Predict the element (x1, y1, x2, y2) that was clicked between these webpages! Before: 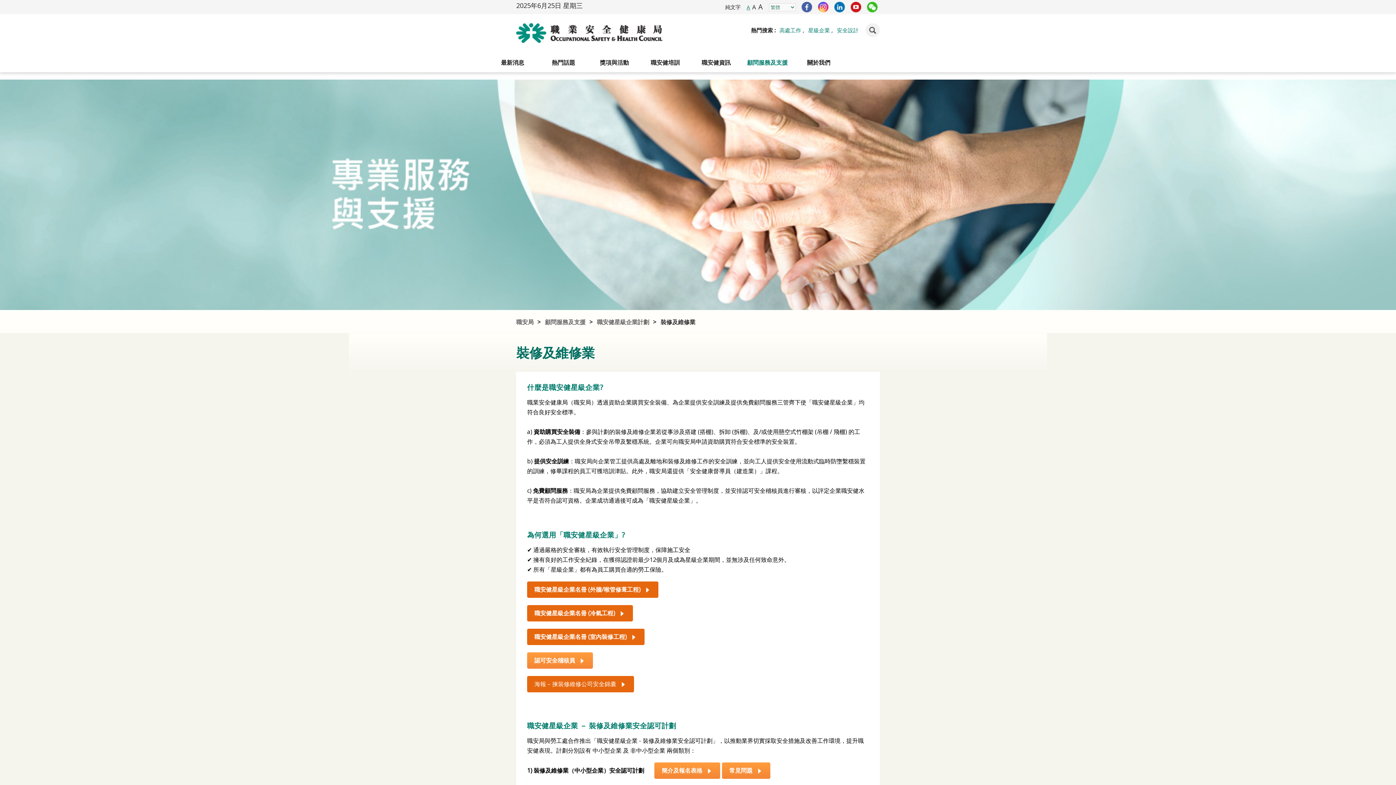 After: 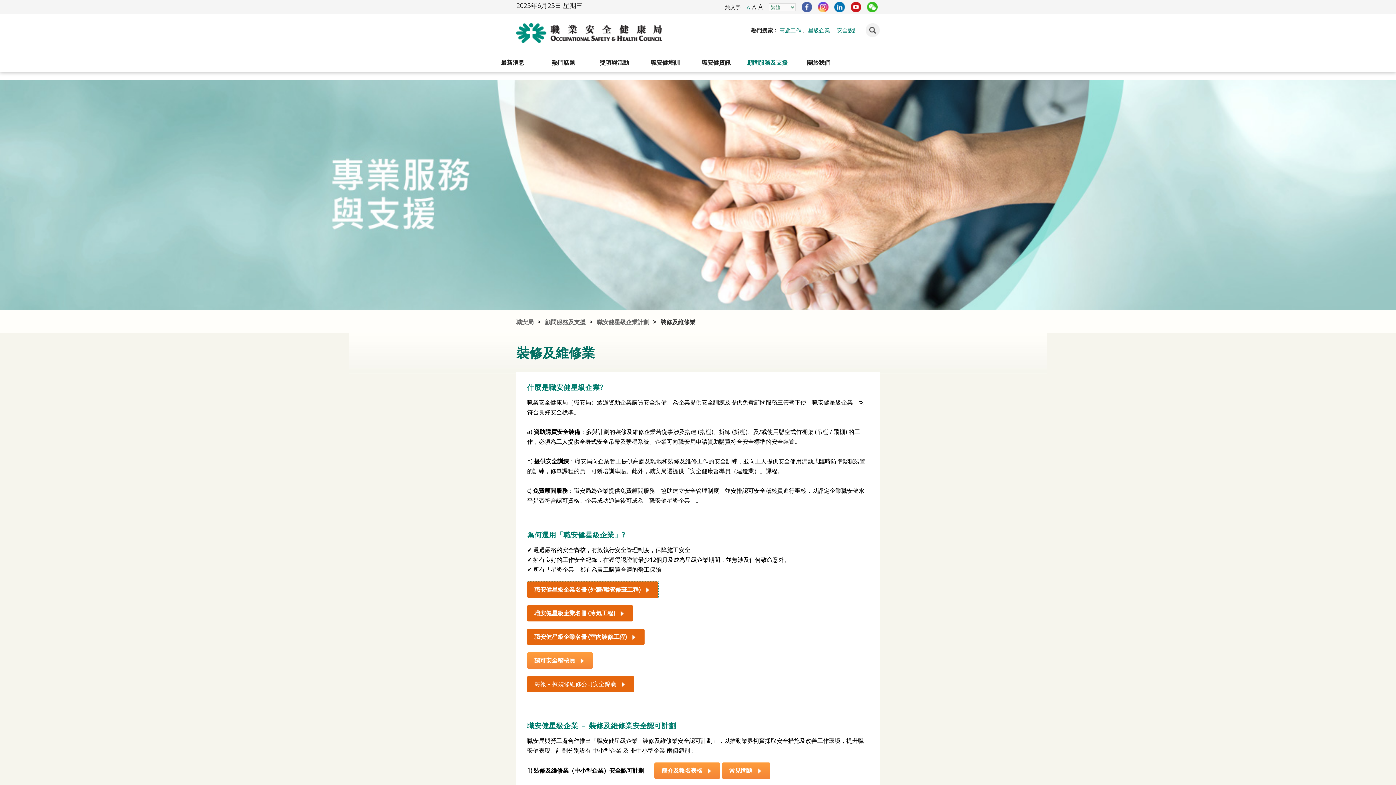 Action: label: 職安健星級企業名冊 (外牆/喉管修葺工程) bbox: (527, 581, 658, 598)